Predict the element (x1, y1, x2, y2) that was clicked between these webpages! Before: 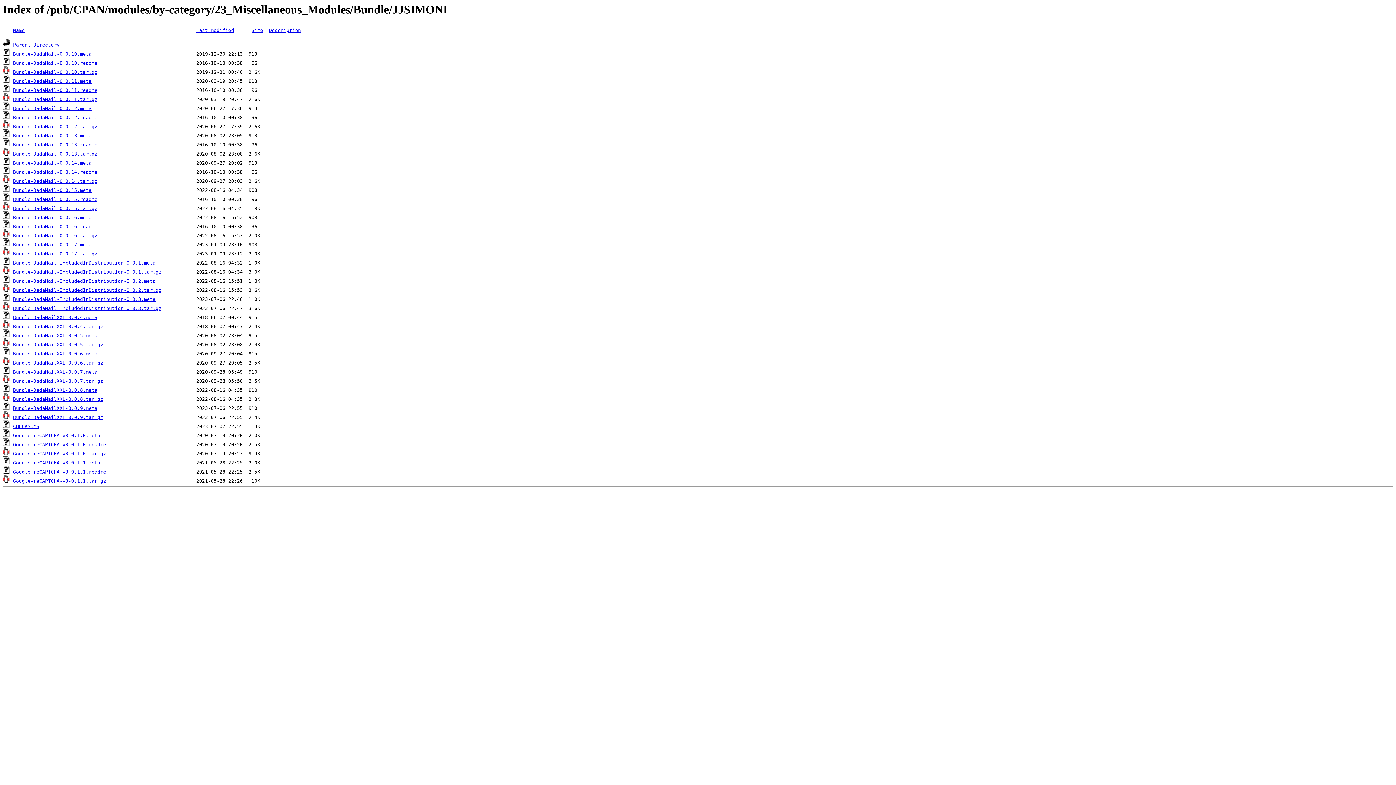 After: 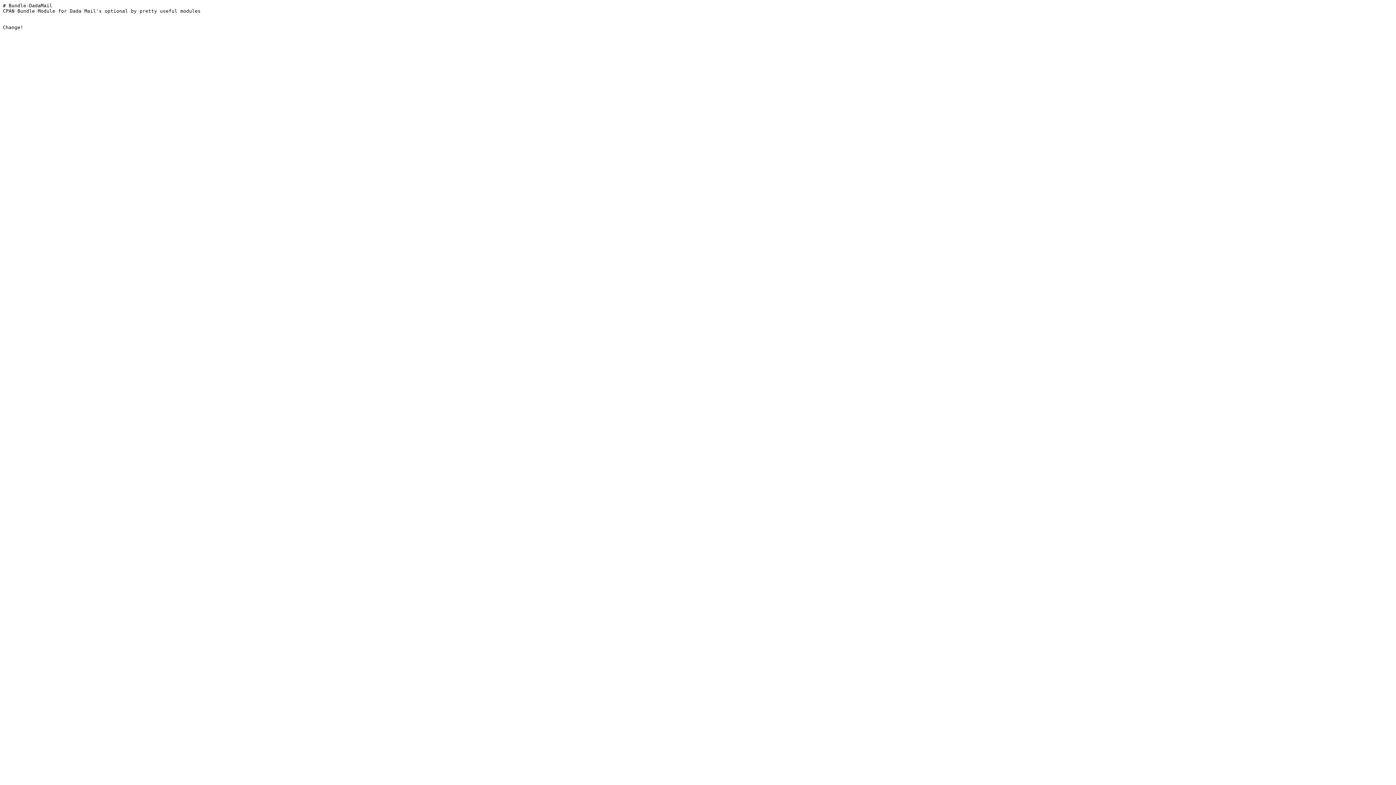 Action: bbox: (13, 224, 97, 229) label: Bundle-DadaMail-0.0.16.readme